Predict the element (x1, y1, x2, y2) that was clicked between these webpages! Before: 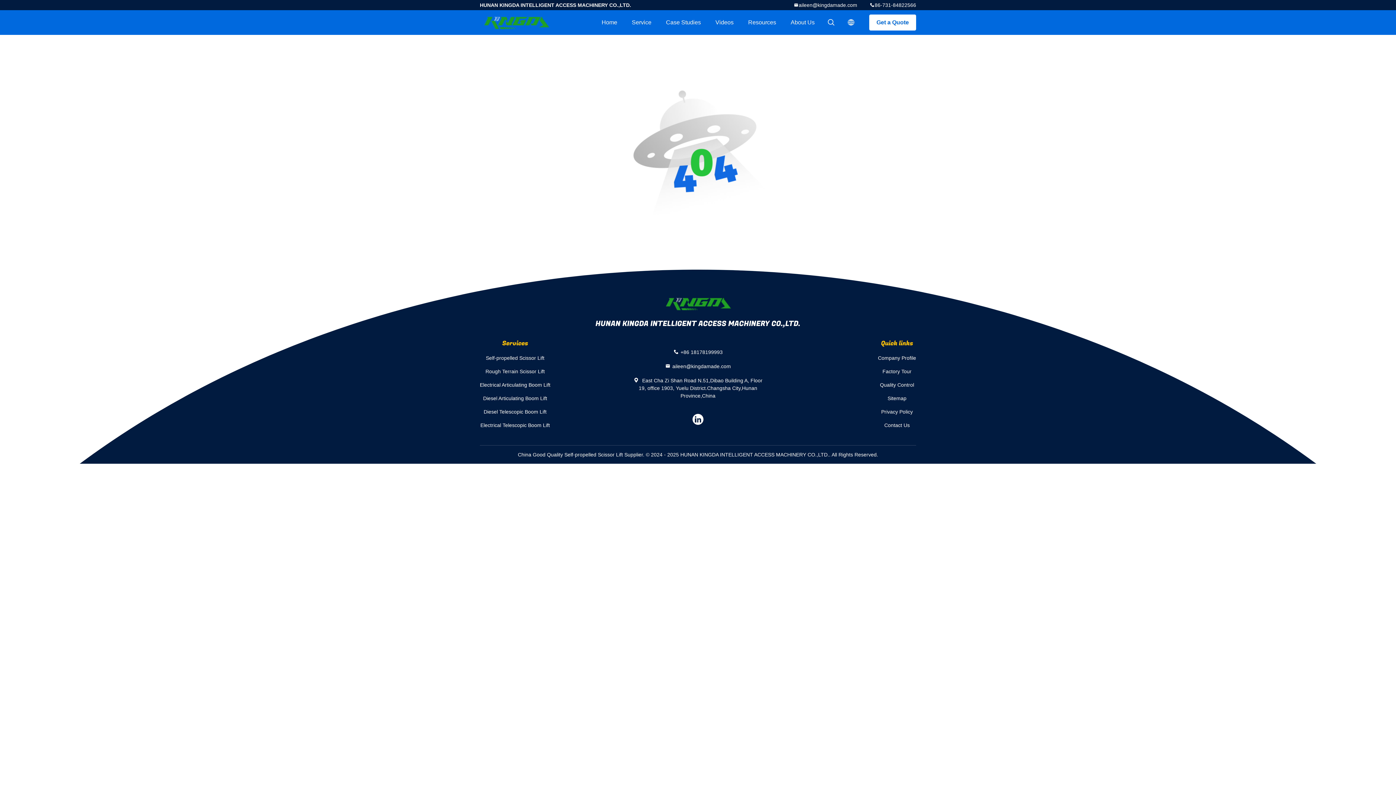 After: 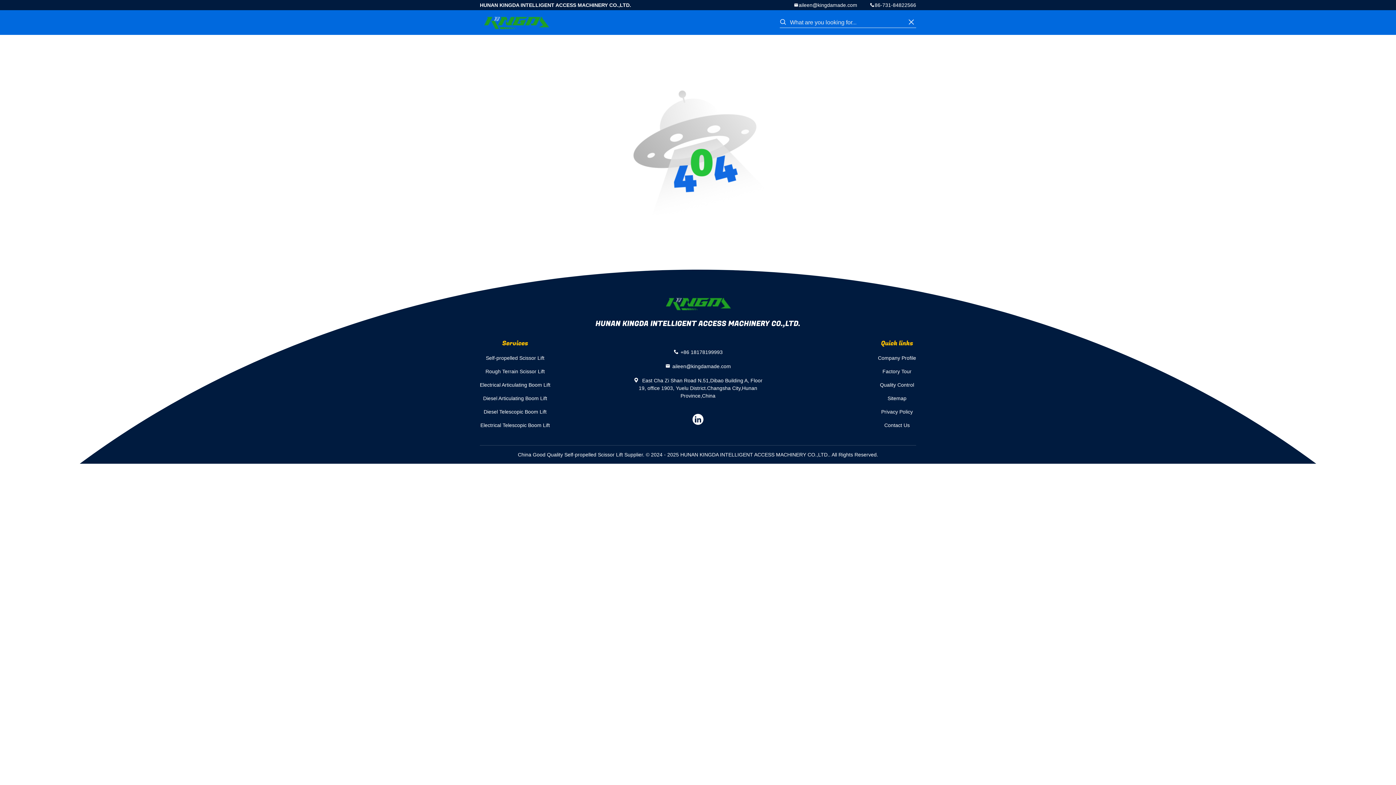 Action: bbox: (822, 10, 840, 34) label: 描述